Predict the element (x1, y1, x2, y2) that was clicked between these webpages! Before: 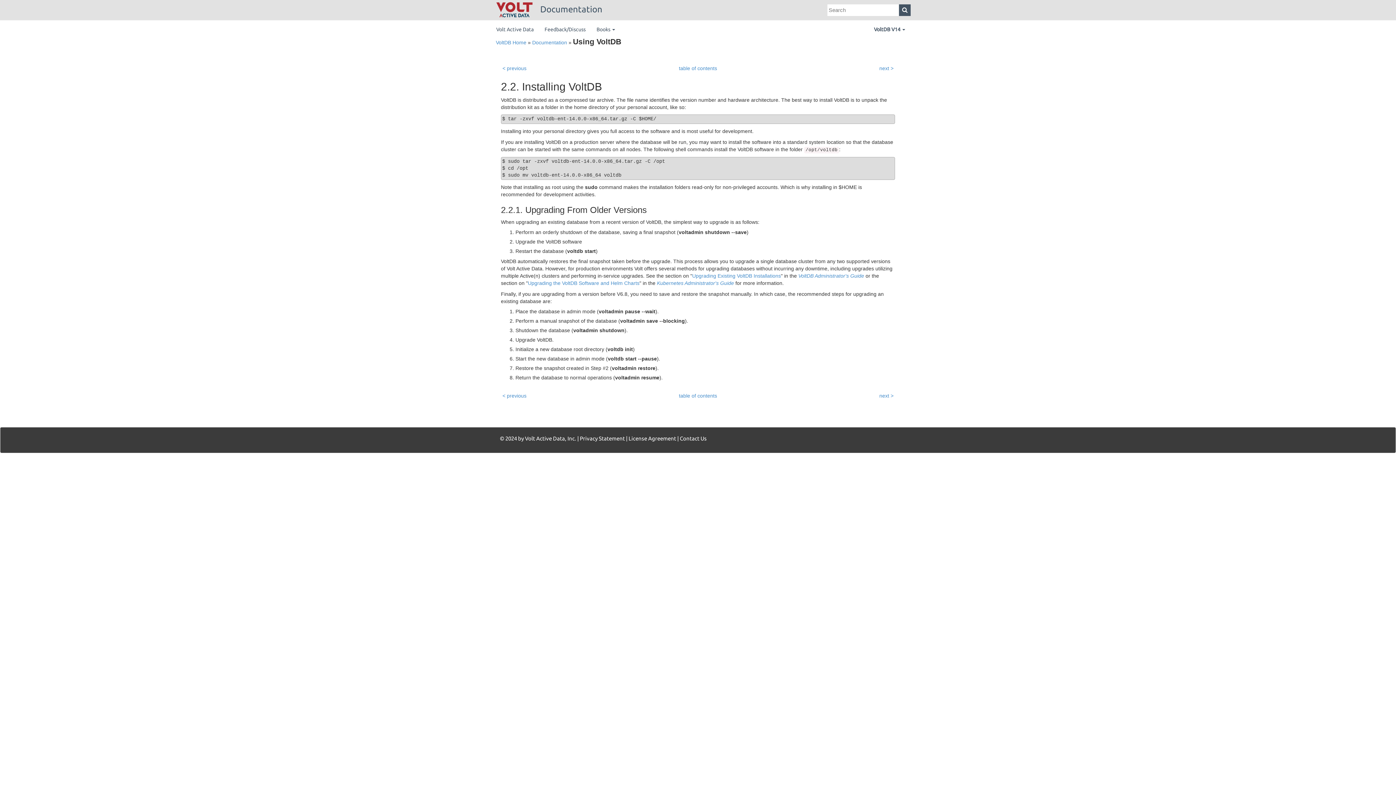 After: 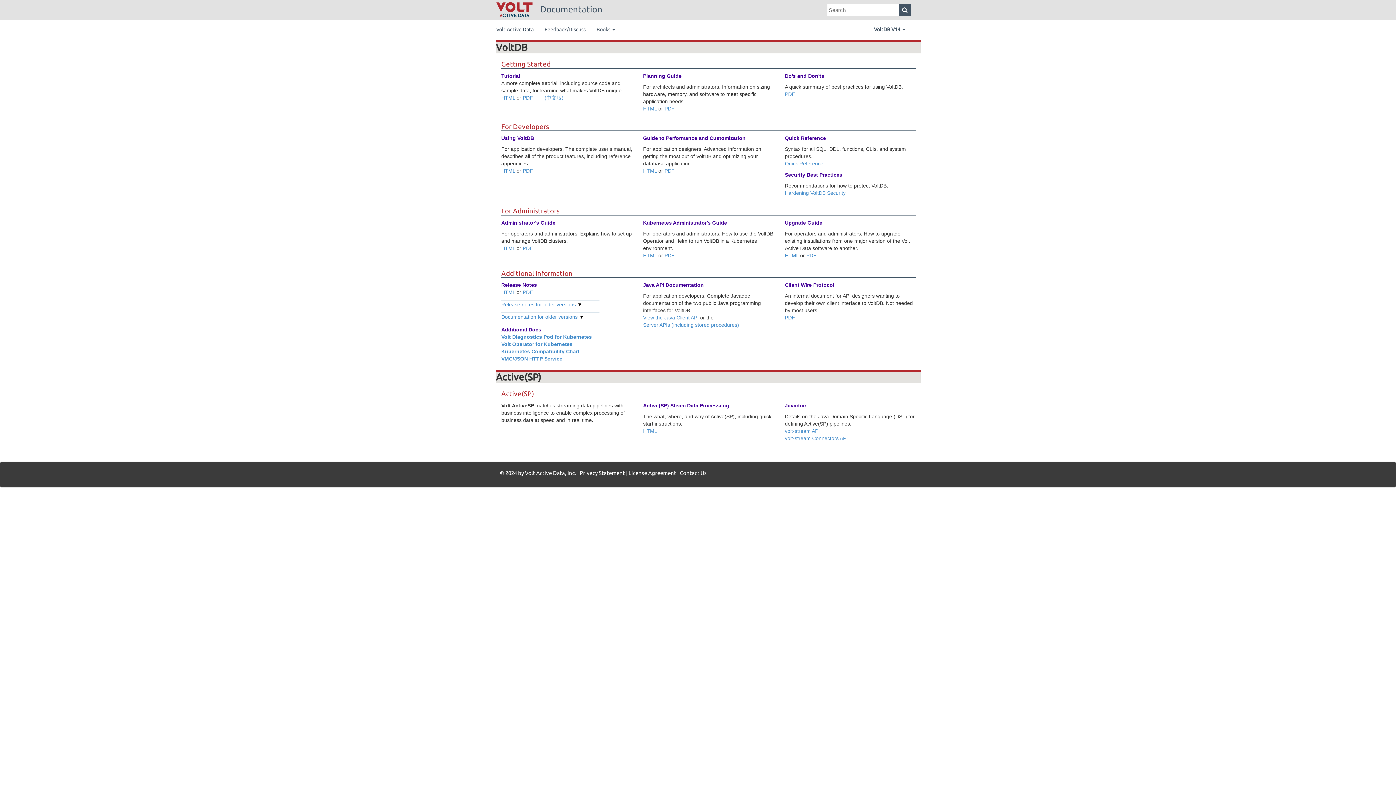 Action: label:  Documentation bbox: (490, 4, 602, 14)